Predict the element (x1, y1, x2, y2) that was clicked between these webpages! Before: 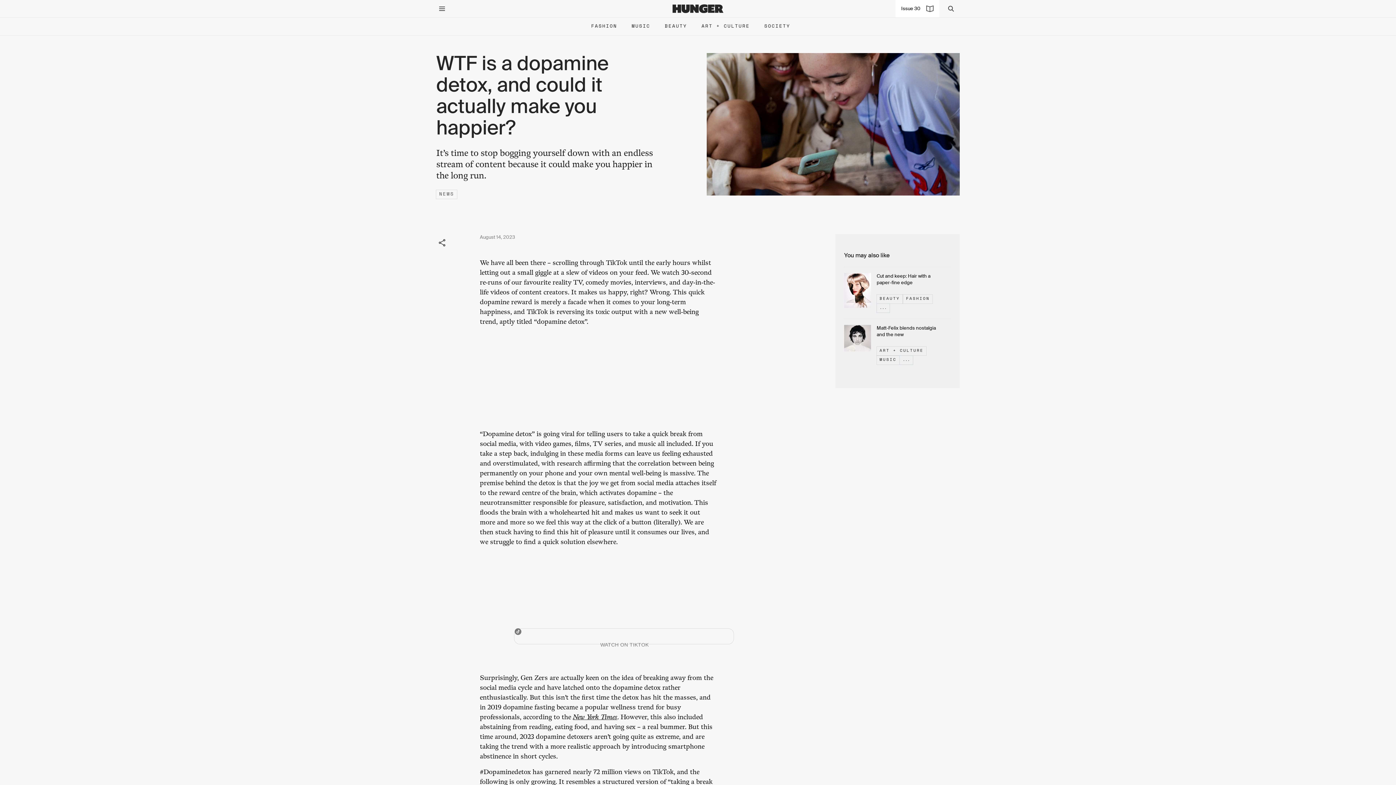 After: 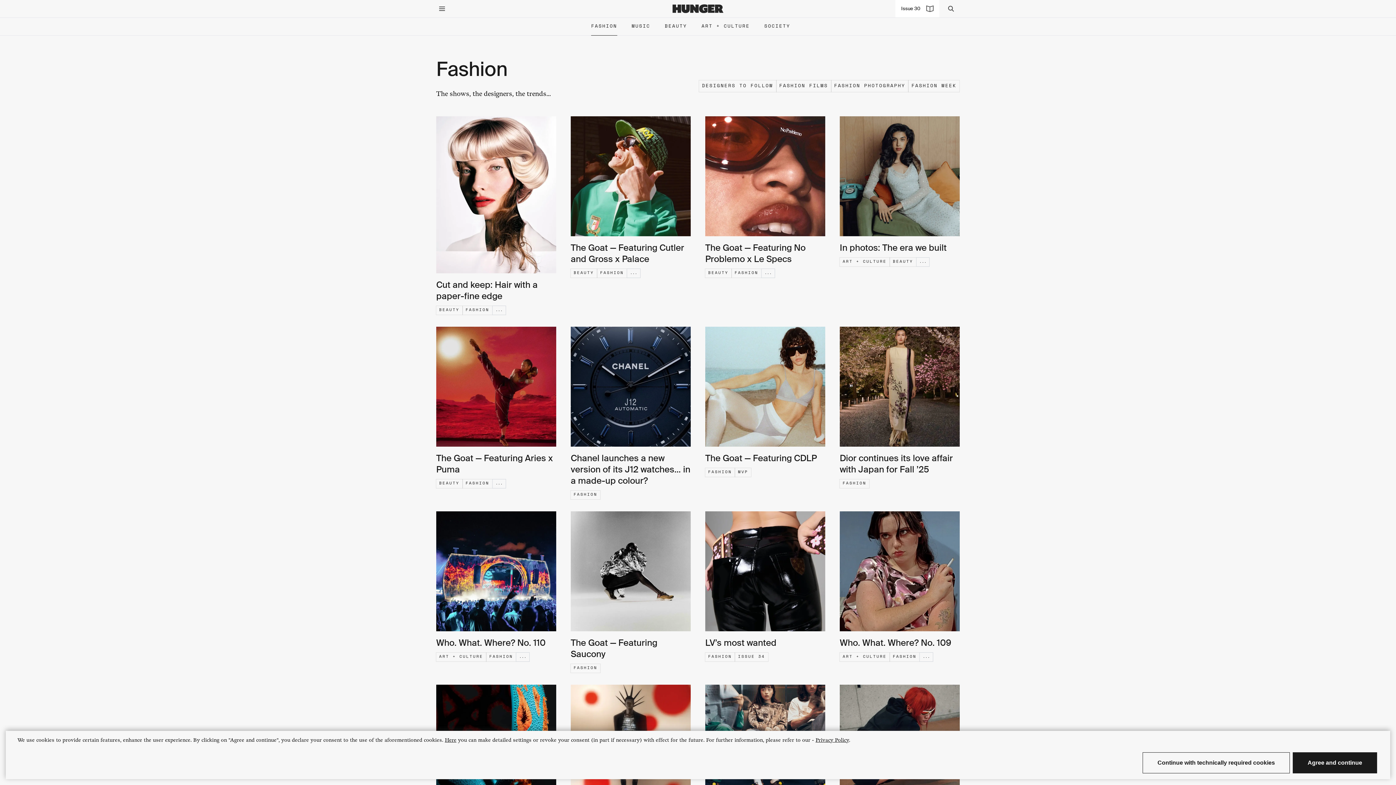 Action: bbox: (591, 17, 617, 35) label: FASHION